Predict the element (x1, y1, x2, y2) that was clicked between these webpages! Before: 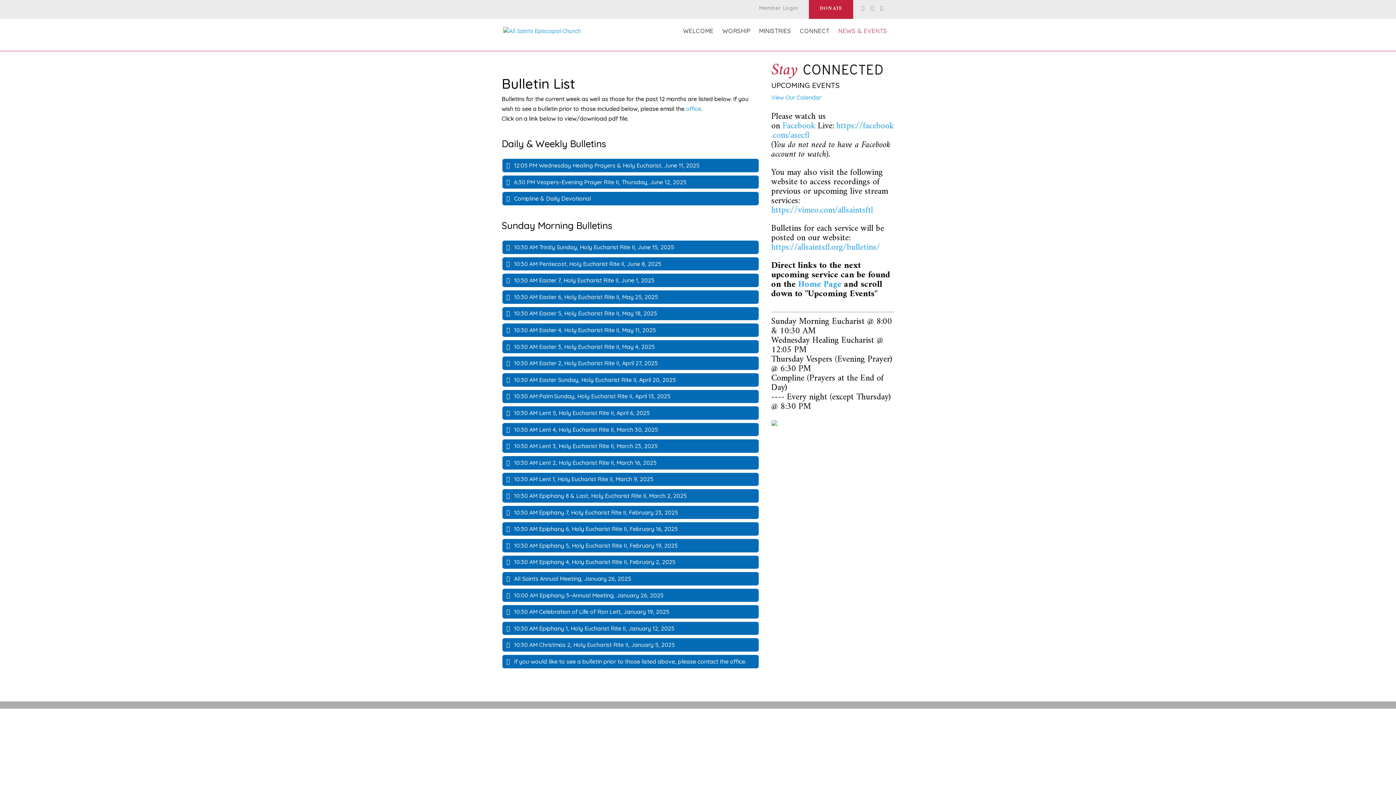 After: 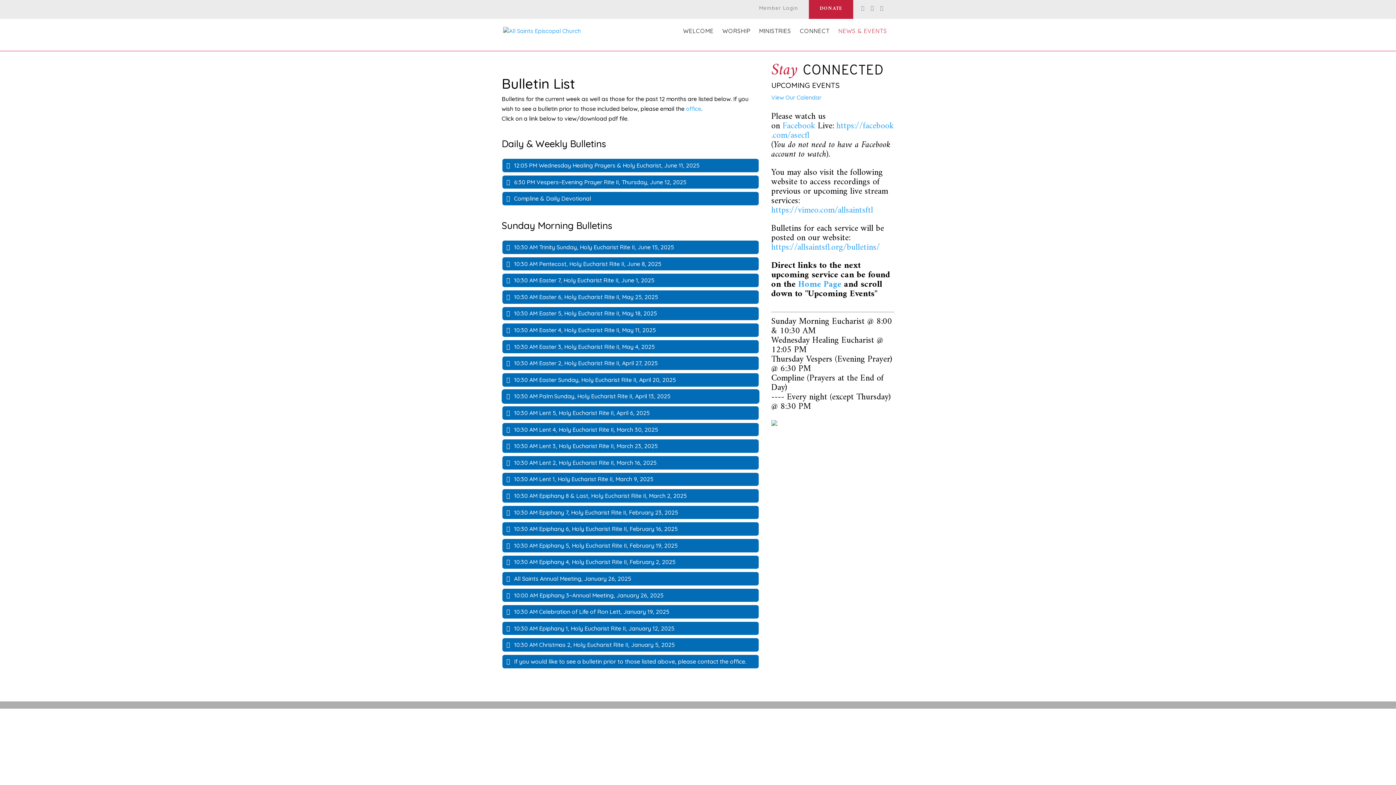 Action: label: 10:30 AM Palm Sunday, Holy Eucharist Rite II, April 13, 2025 bbox: (501, 389, 759, 404)